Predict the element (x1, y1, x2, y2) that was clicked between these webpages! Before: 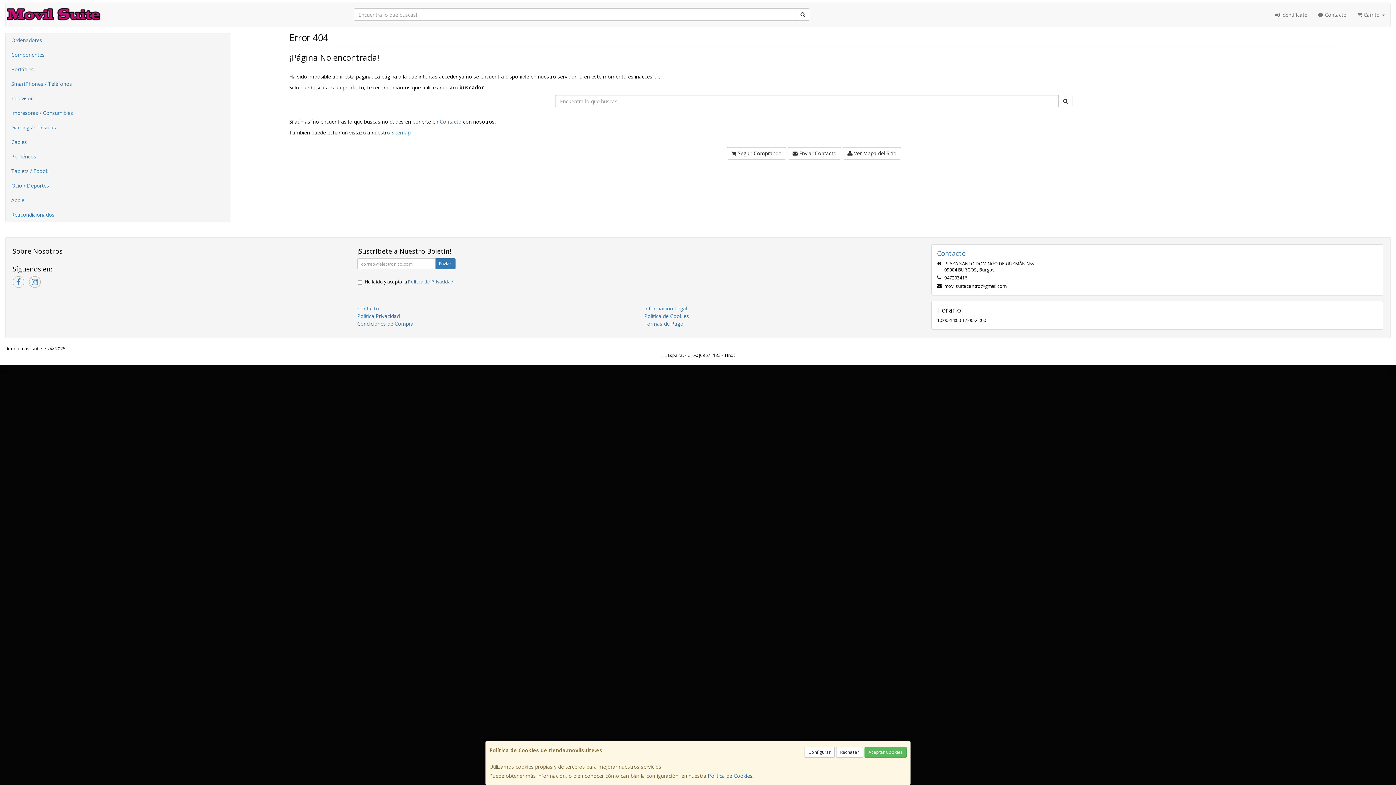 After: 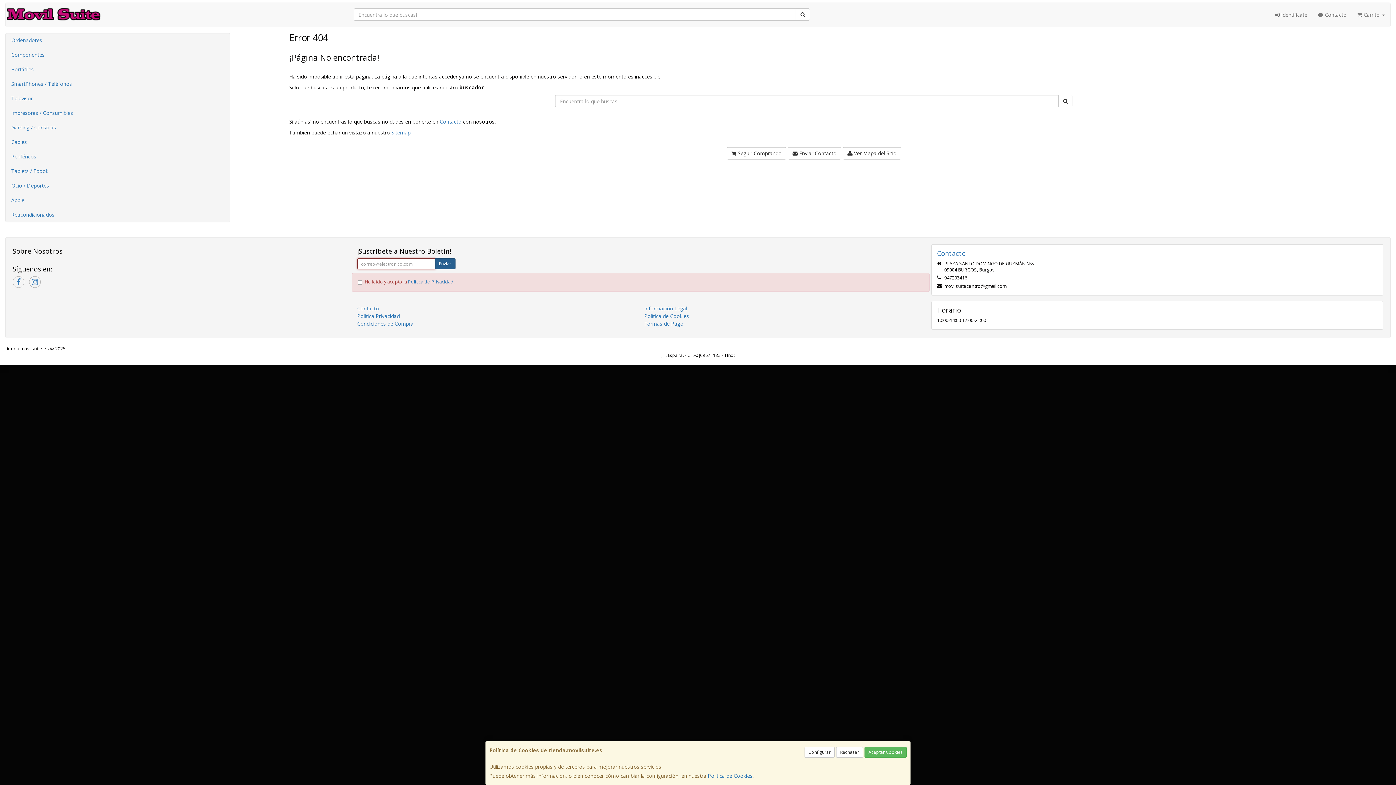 Action: bbox: (435, 258, 455, 269) label: Enviar